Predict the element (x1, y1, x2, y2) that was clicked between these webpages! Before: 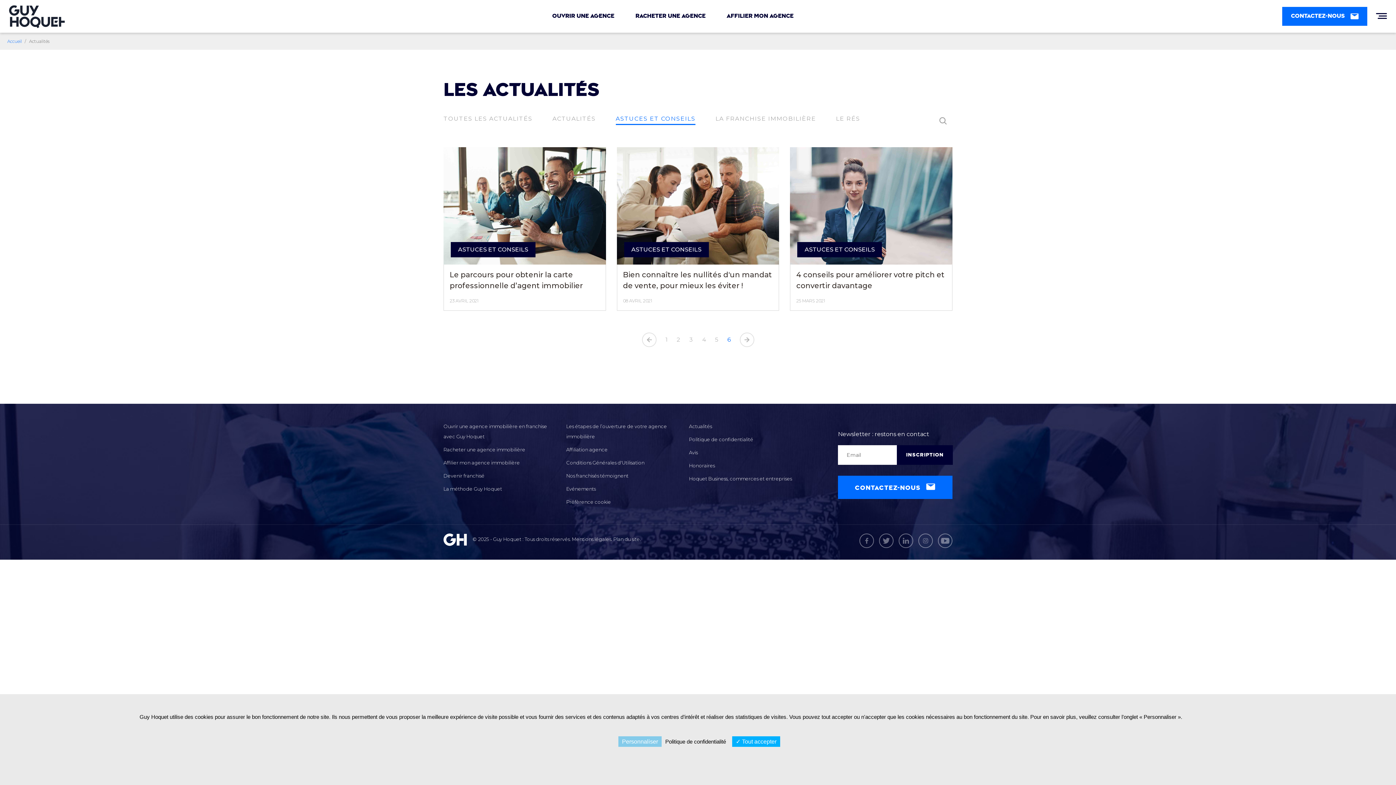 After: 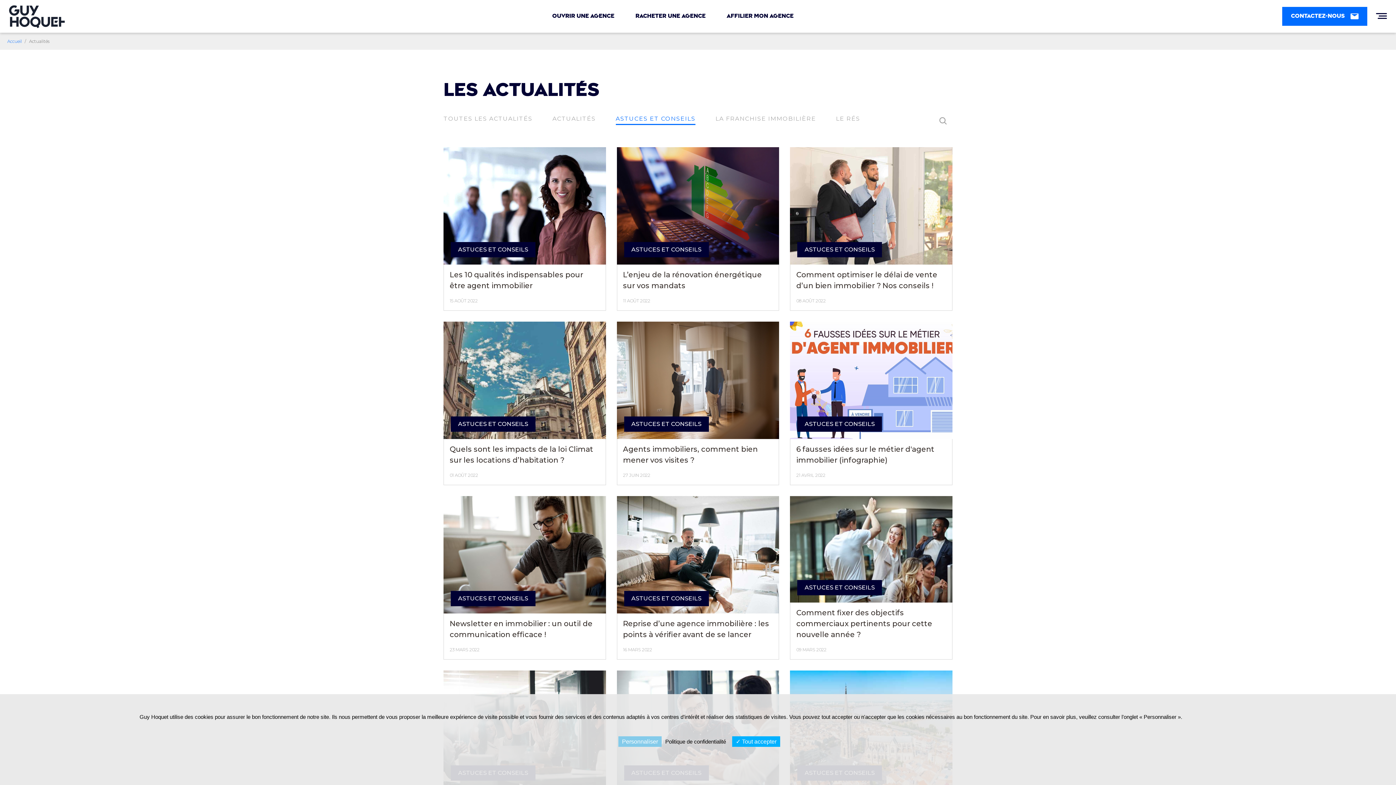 Action: label: 4 bbox: (702, 336, 706, 343)